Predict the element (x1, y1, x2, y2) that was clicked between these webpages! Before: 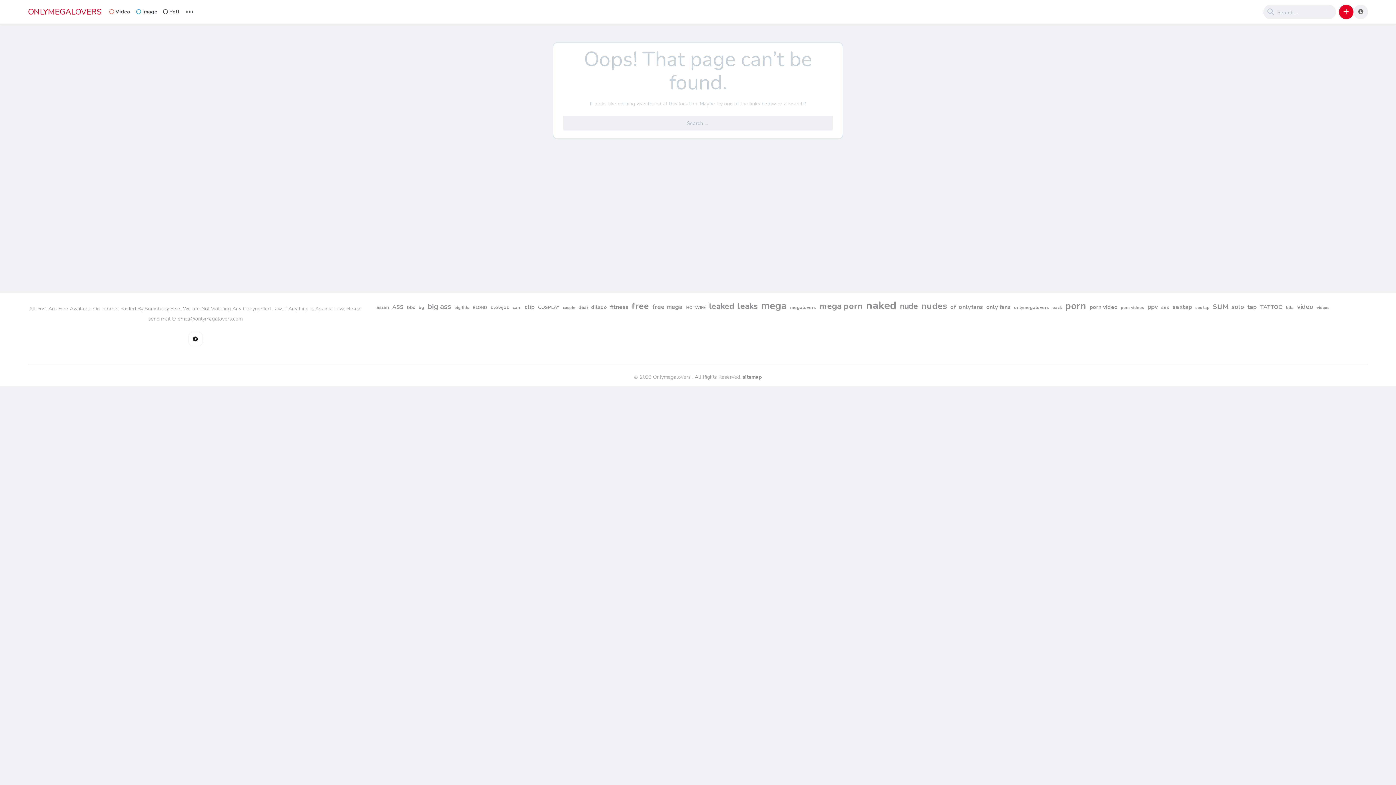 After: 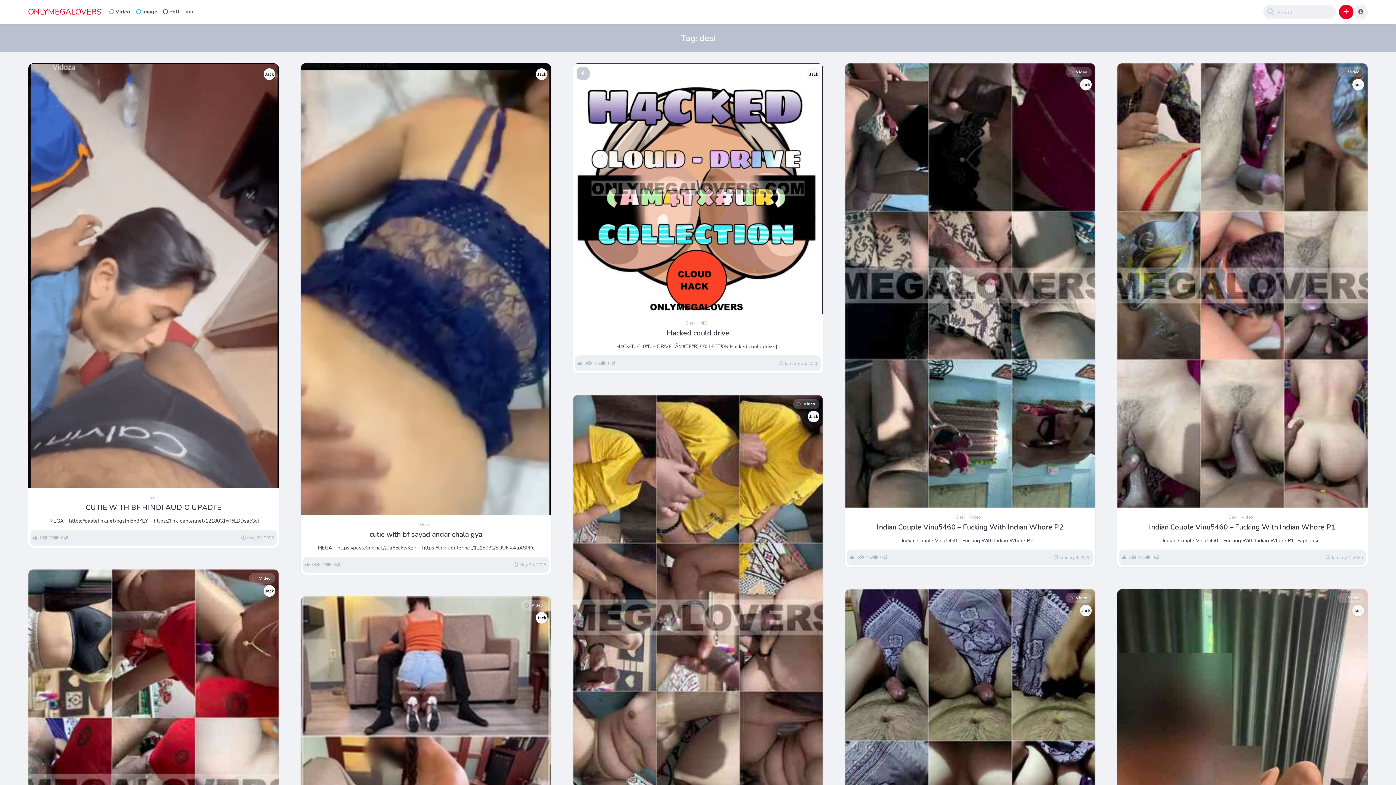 Action: bbox: (578, 302, 588, 312) label: desi (23 items)